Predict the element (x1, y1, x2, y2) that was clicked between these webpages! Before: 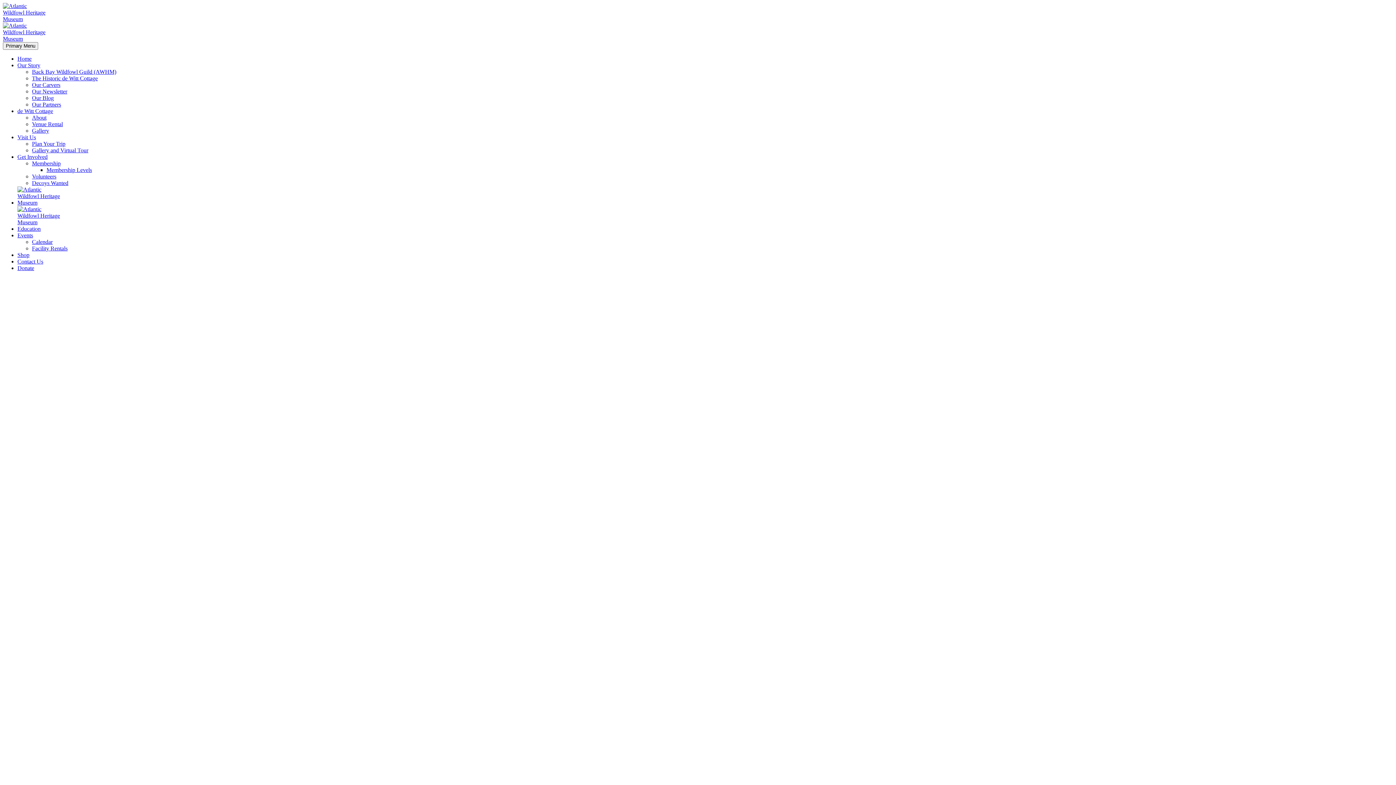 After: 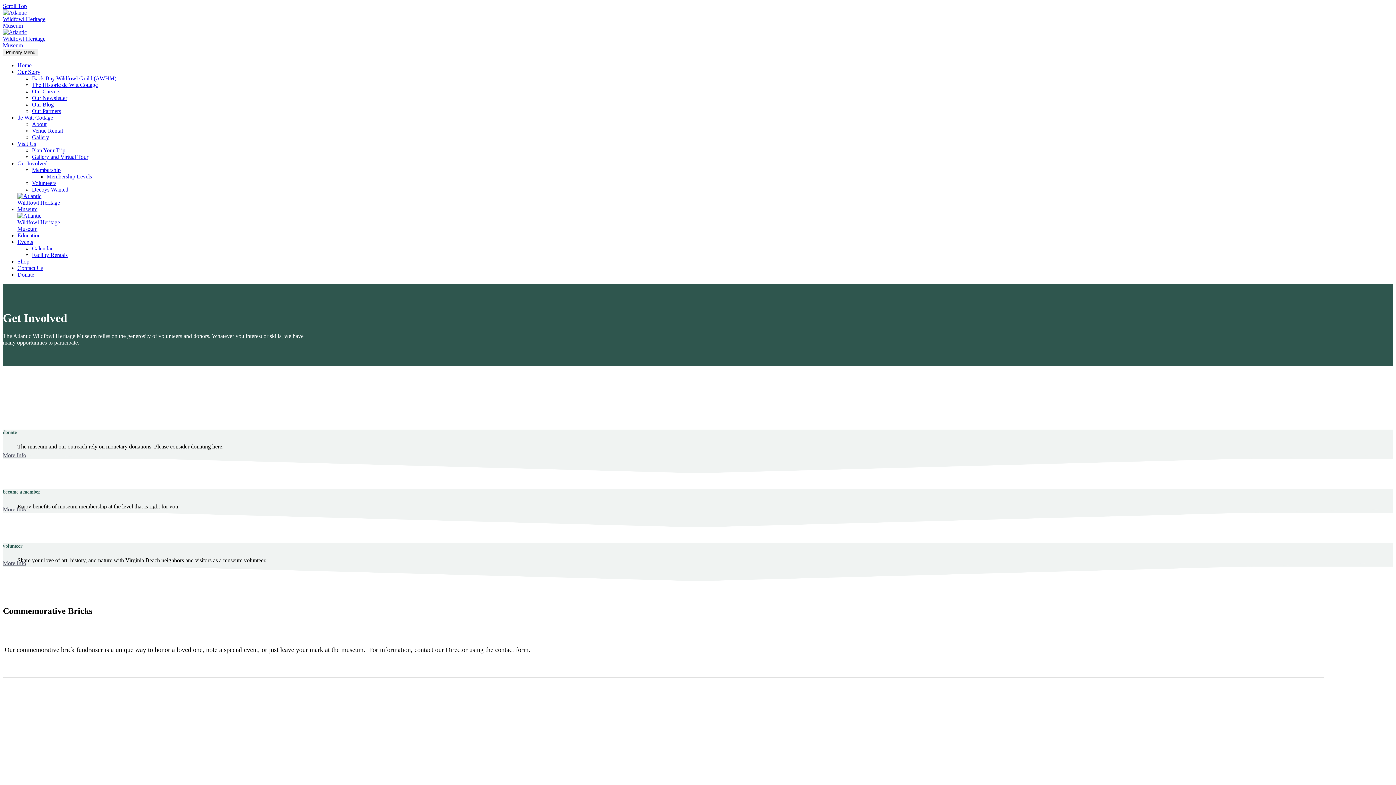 Action: bbox: (17, 153, 47, 160) label: Get Involved